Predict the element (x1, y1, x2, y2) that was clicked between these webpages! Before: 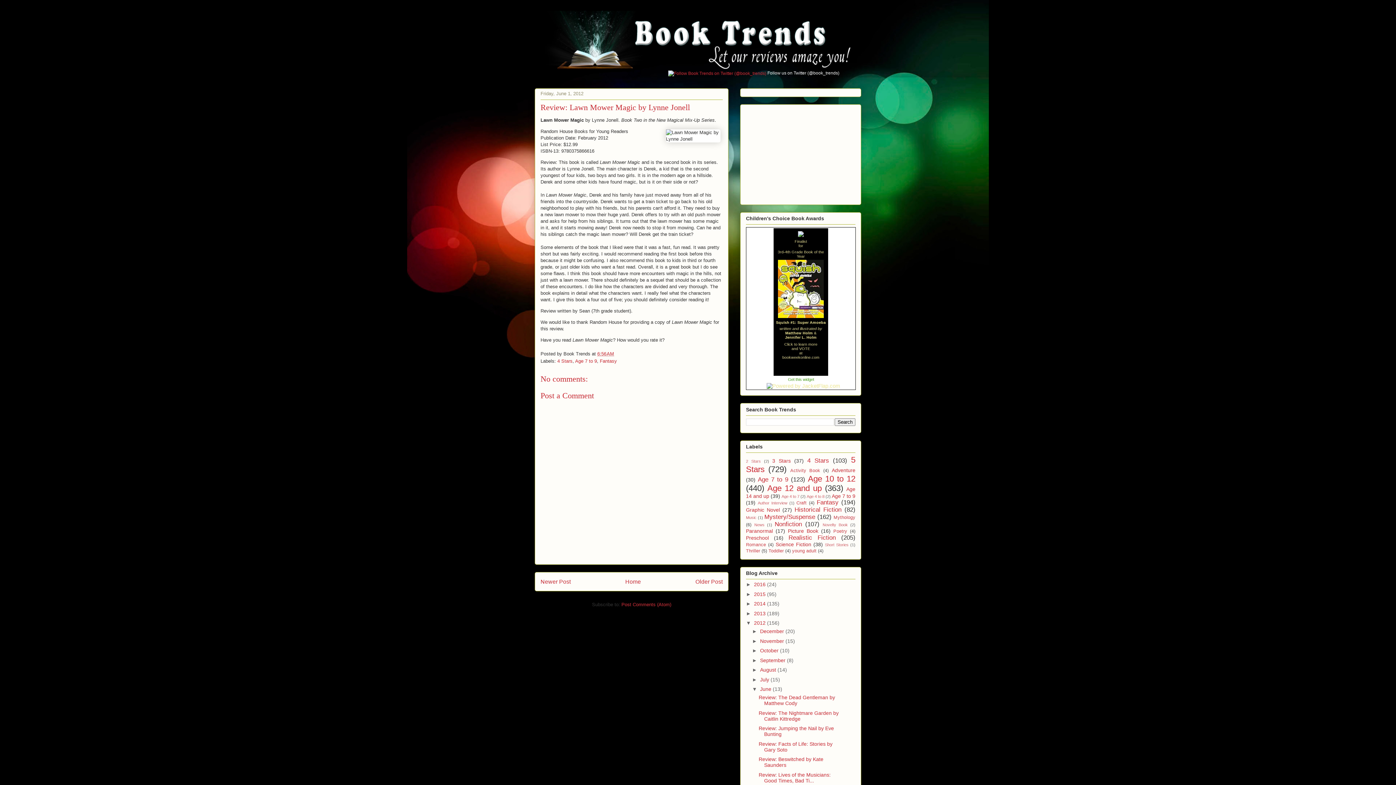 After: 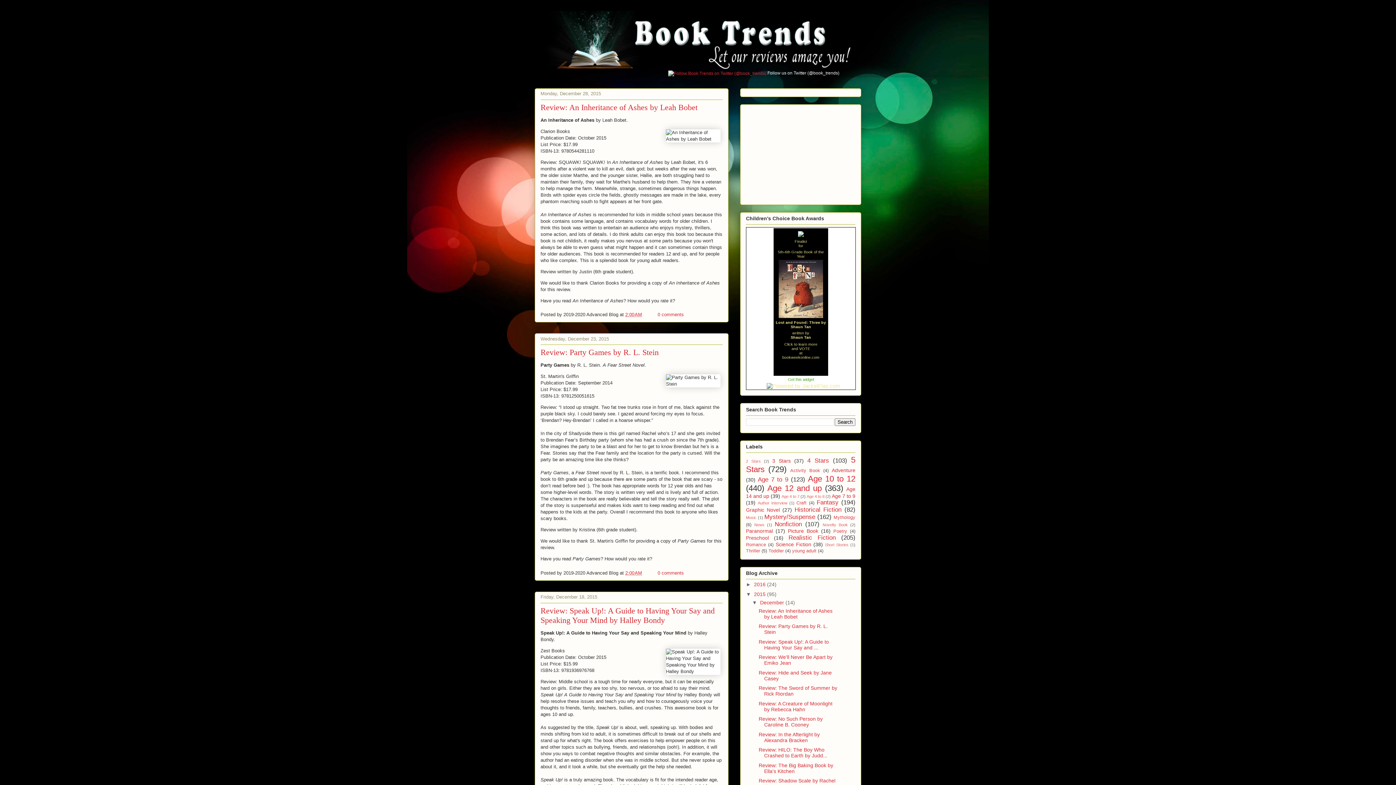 Action: bbox: (754, 591, 767, 597) label: 2015 